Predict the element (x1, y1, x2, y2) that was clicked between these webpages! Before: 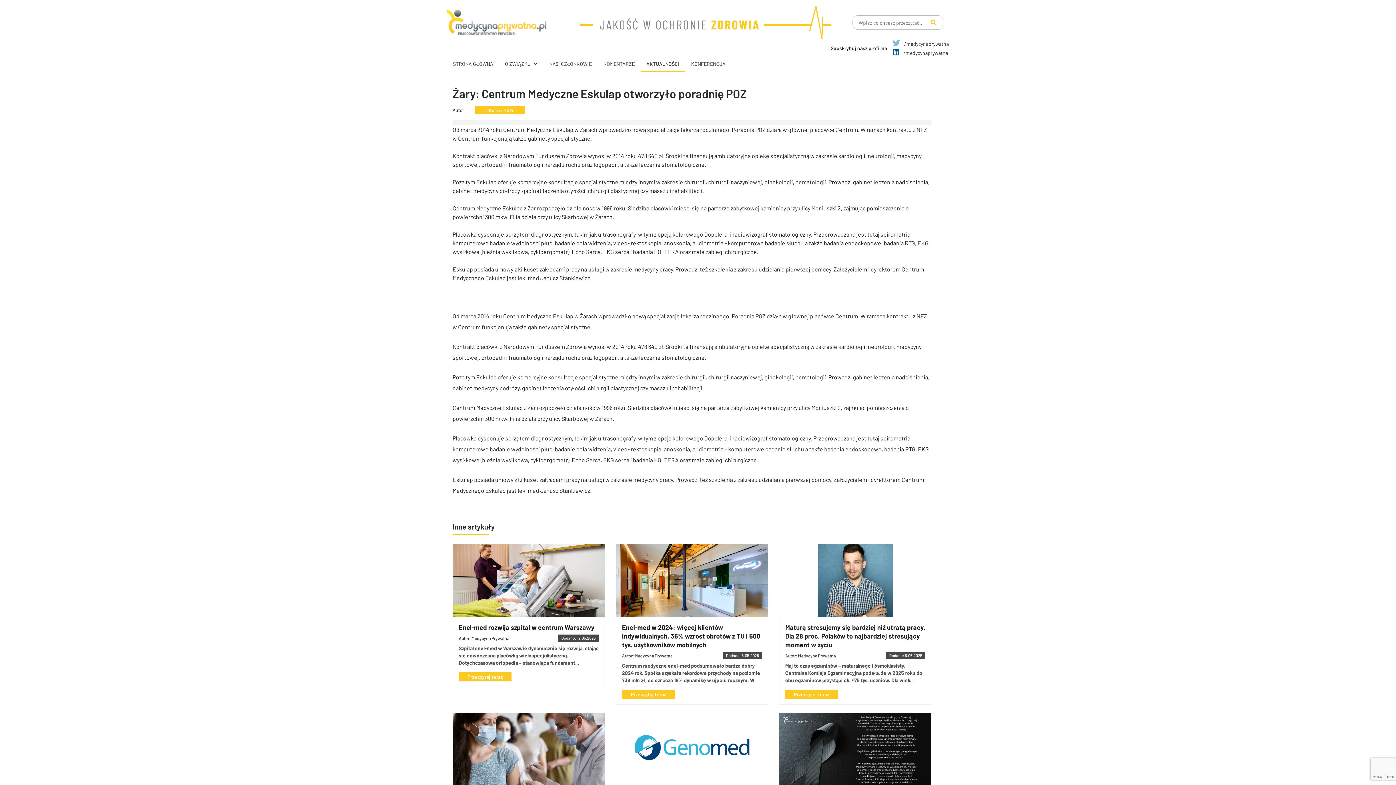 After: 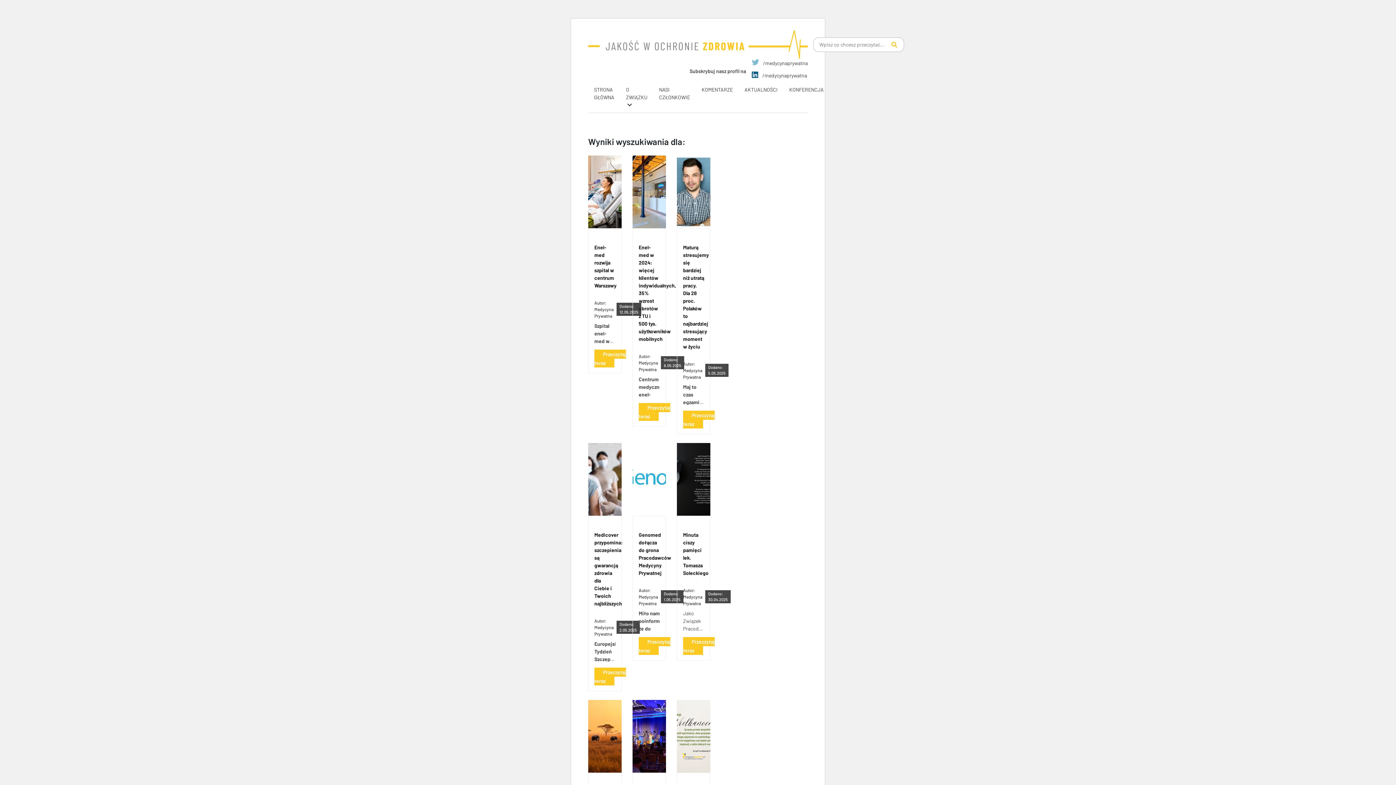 Action: bbox: (928, 15, 946, 29)